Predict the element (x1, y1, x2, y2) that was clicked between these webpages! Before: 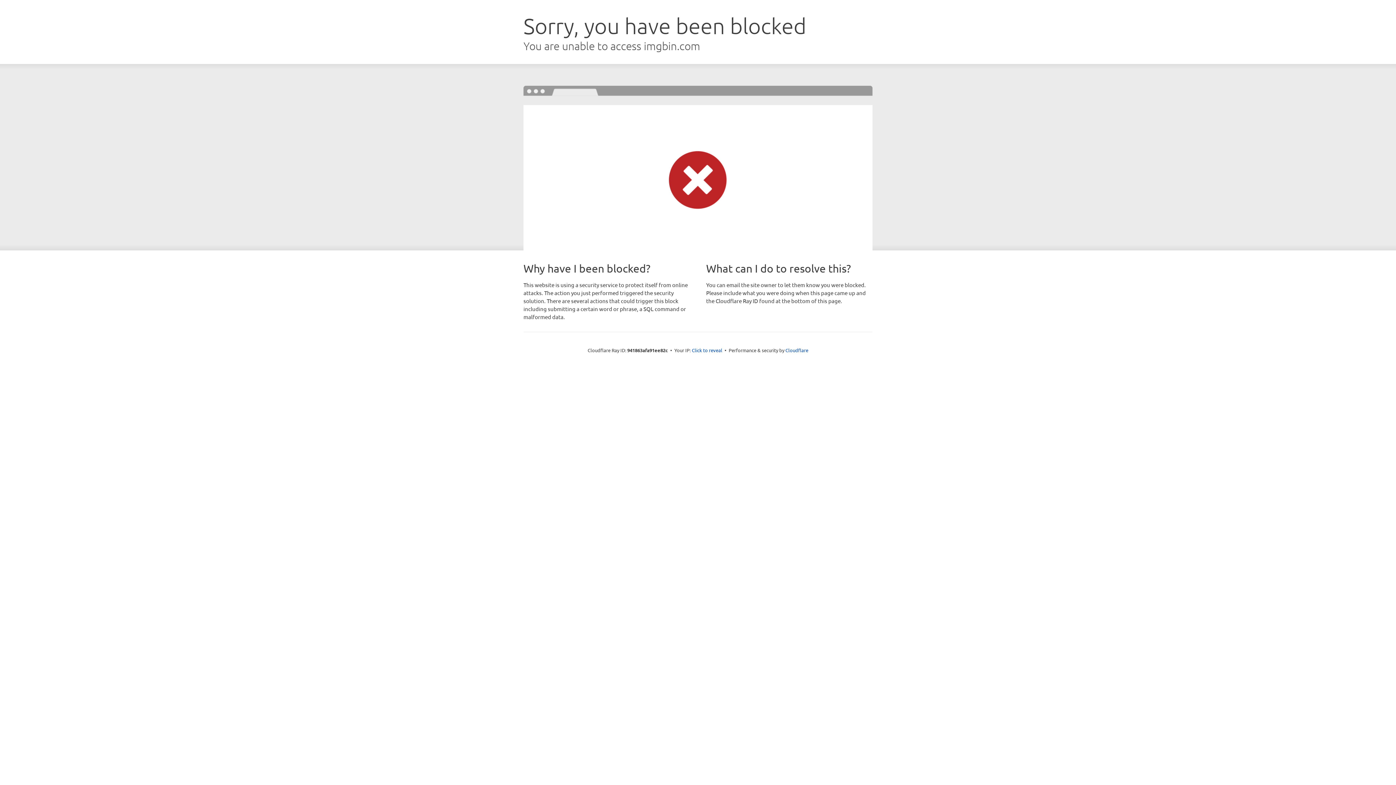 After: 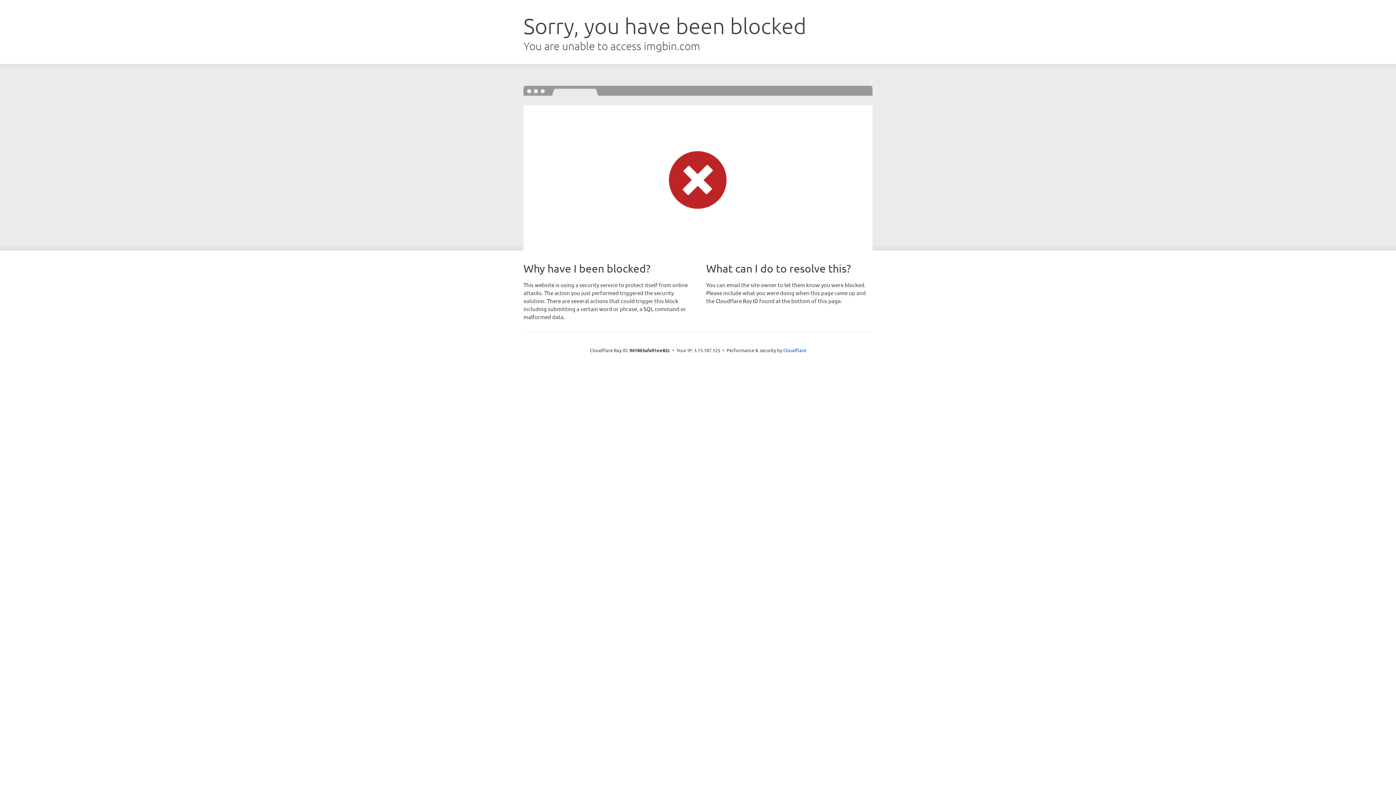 Action: label: Click to reveal bbox: (692, 346, 722, 353)